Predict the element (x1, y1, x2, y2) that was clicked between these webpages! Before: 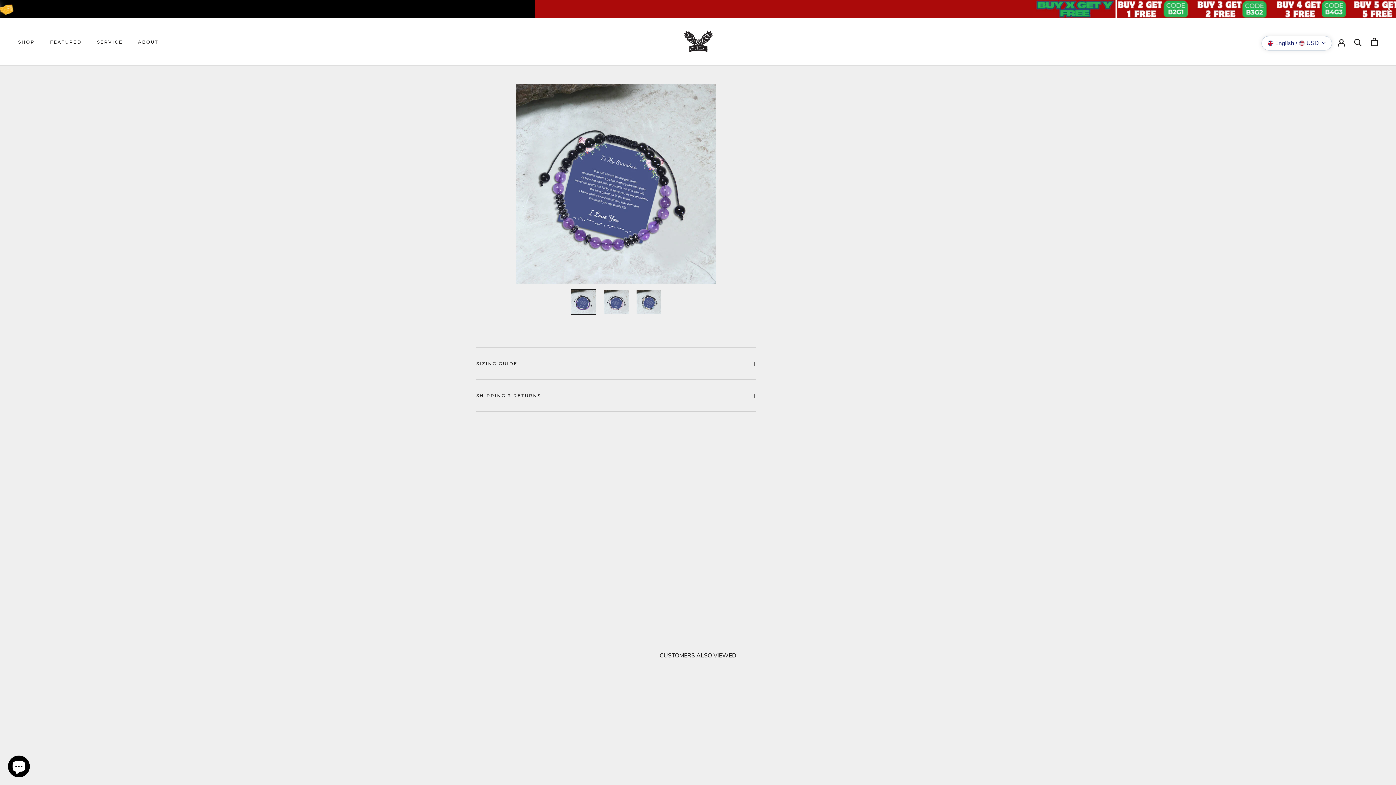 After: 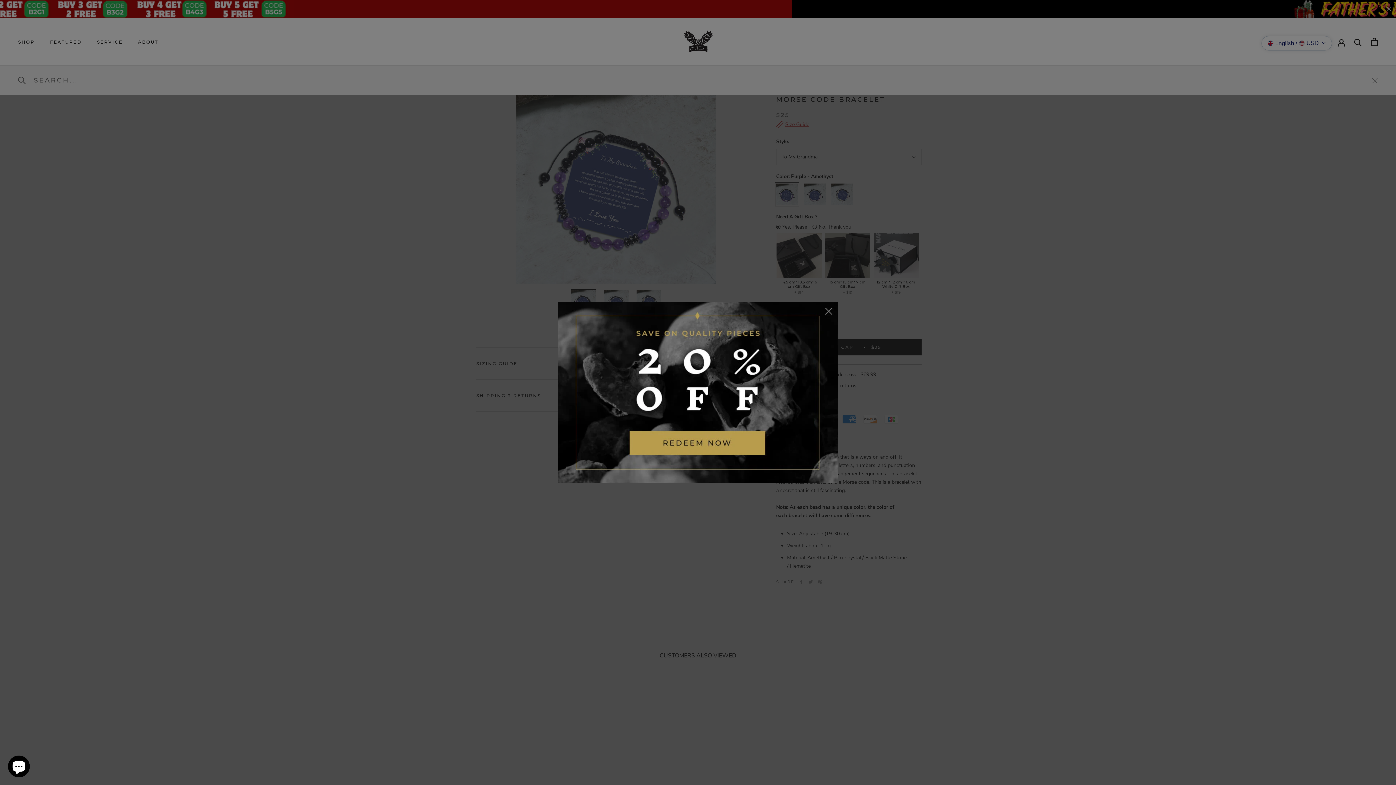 Action: bbox: (1354, 38, 1362, 45) label: Search